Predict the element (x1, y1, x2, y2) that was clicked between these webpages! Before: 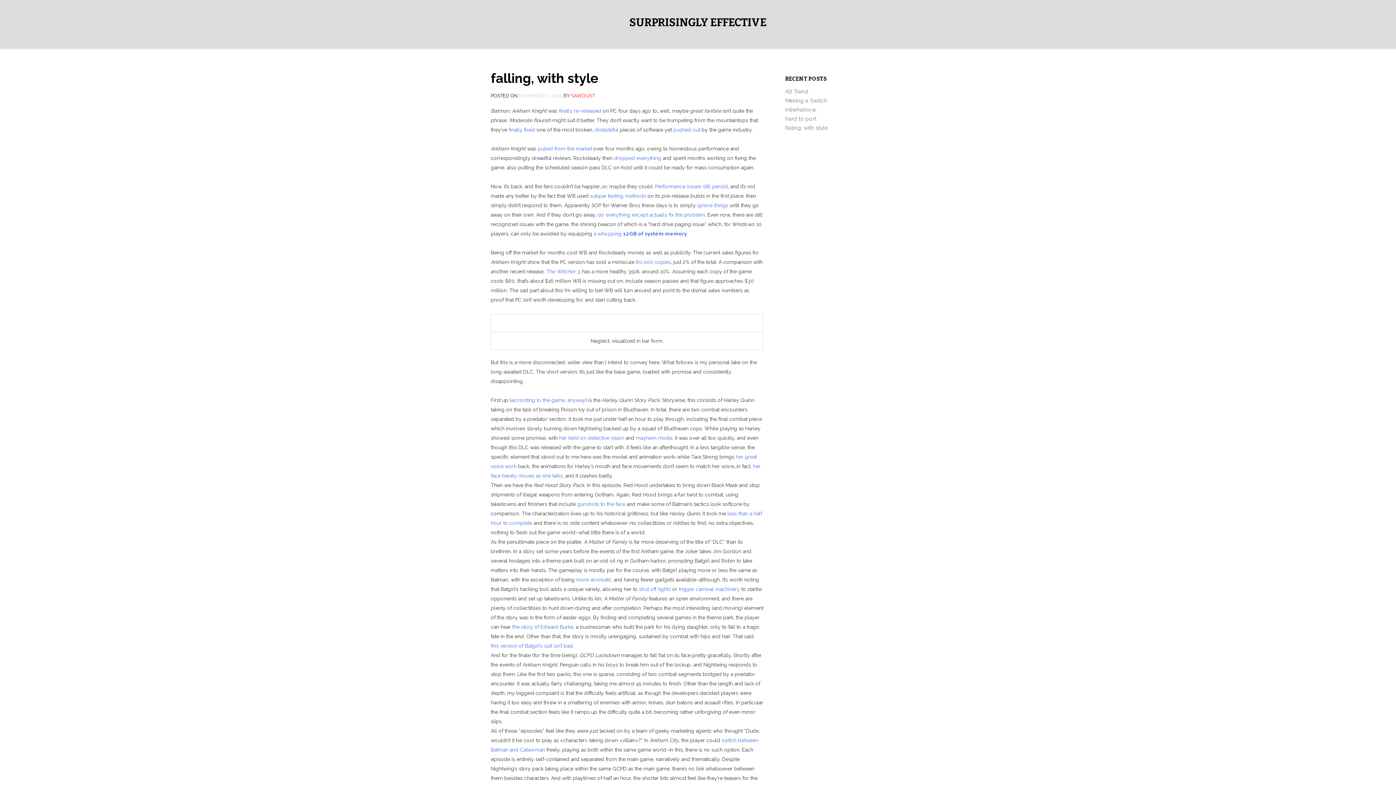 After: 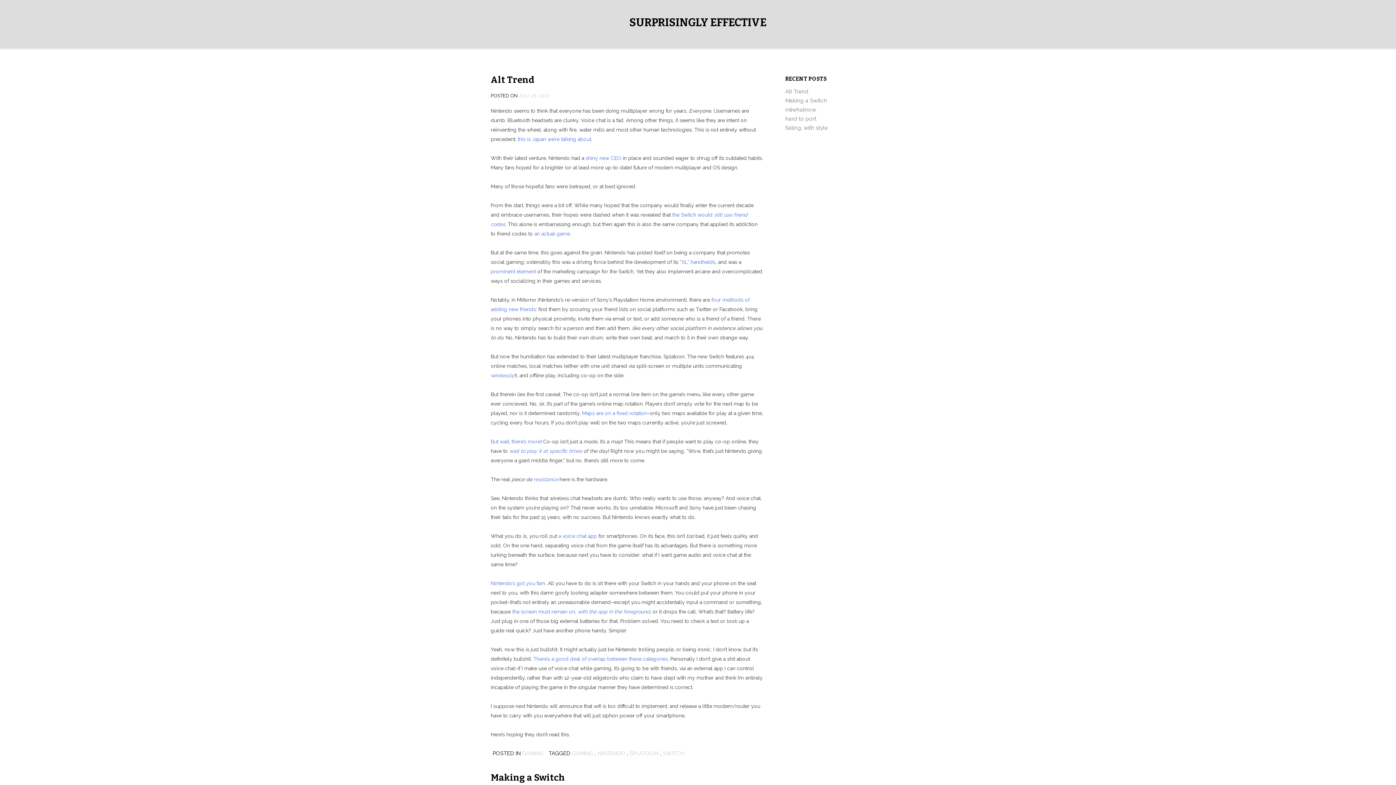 Action: bbox: (629, 16, 766, 29) label: SURPRISINGLY EFFECTIVE